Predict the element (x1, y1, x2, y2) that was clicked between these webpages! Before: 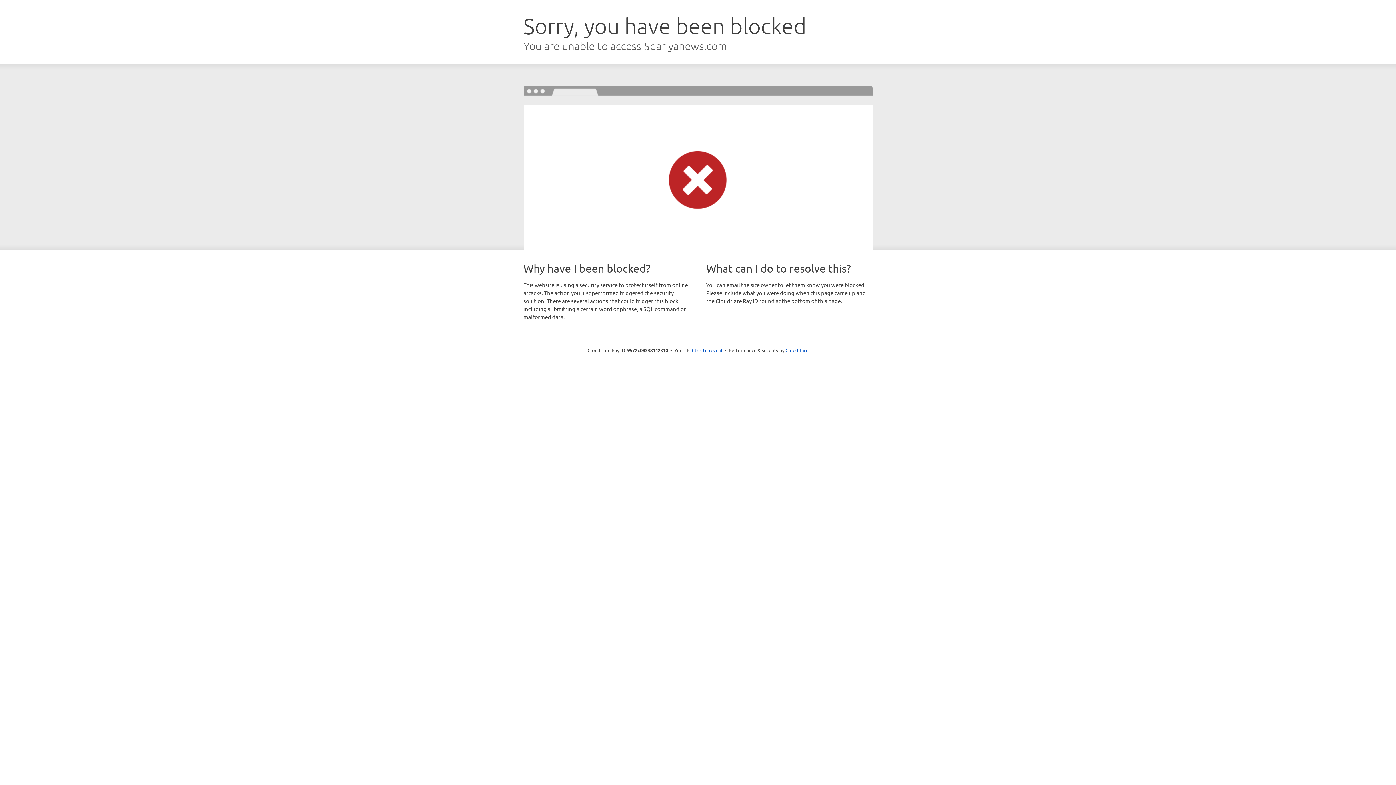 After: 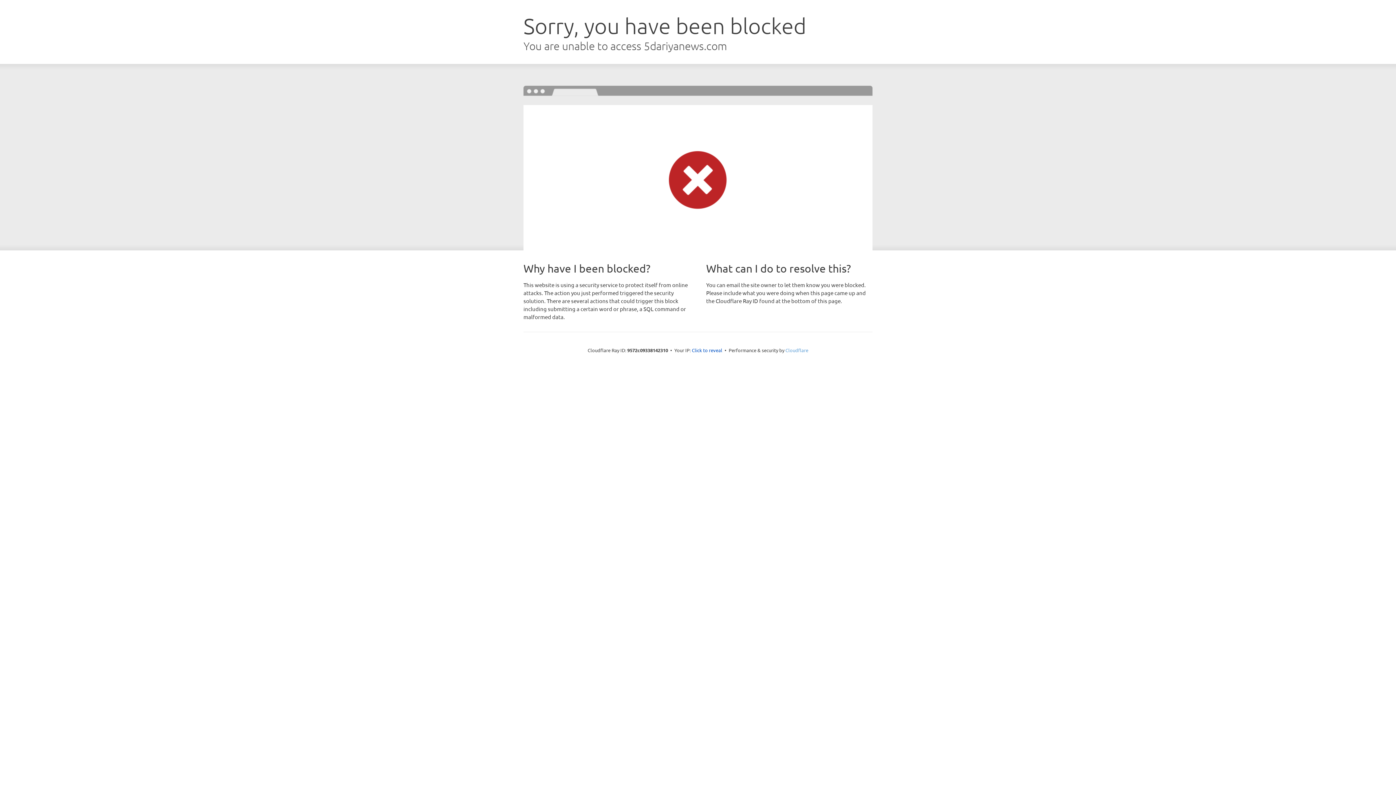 Action: label: Cloudflare bbox: (785, 347, 808, 353)